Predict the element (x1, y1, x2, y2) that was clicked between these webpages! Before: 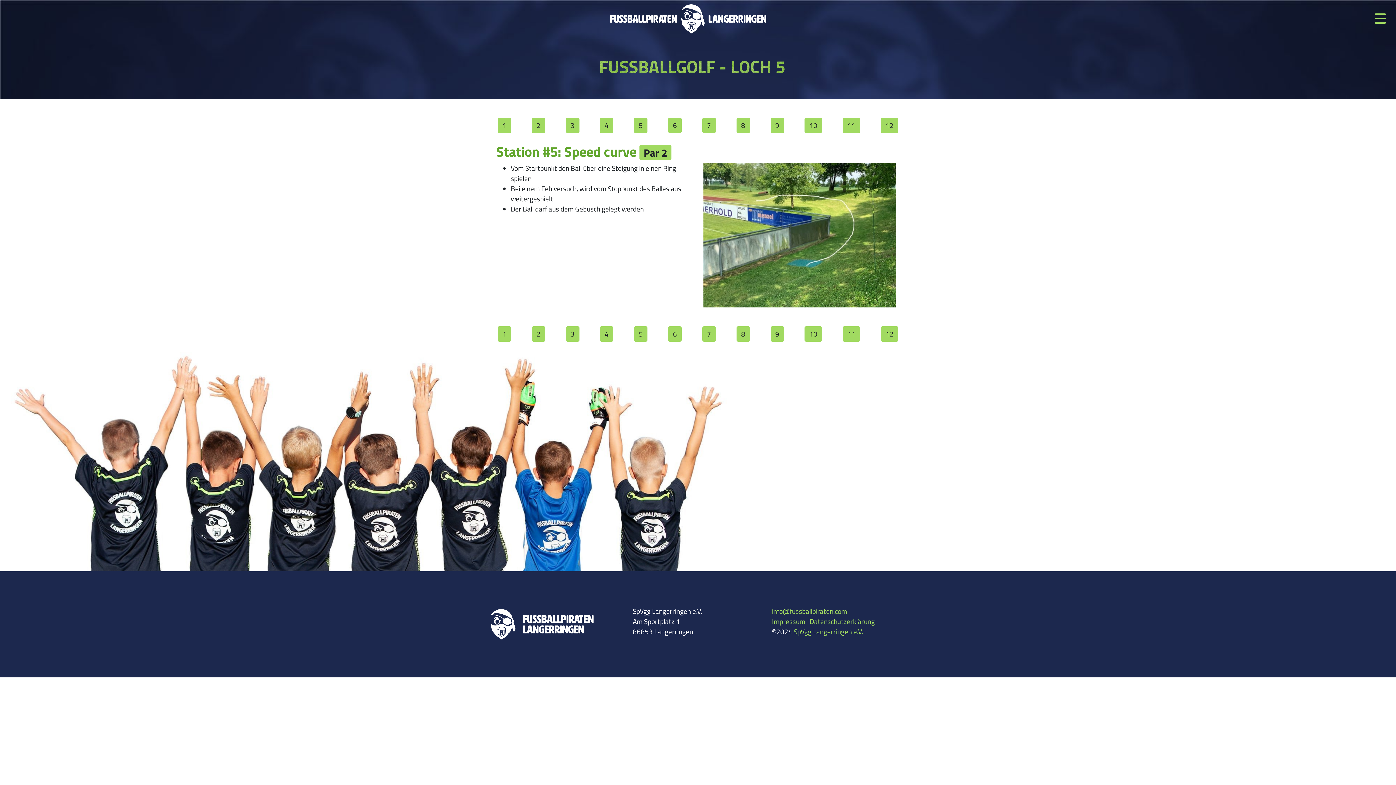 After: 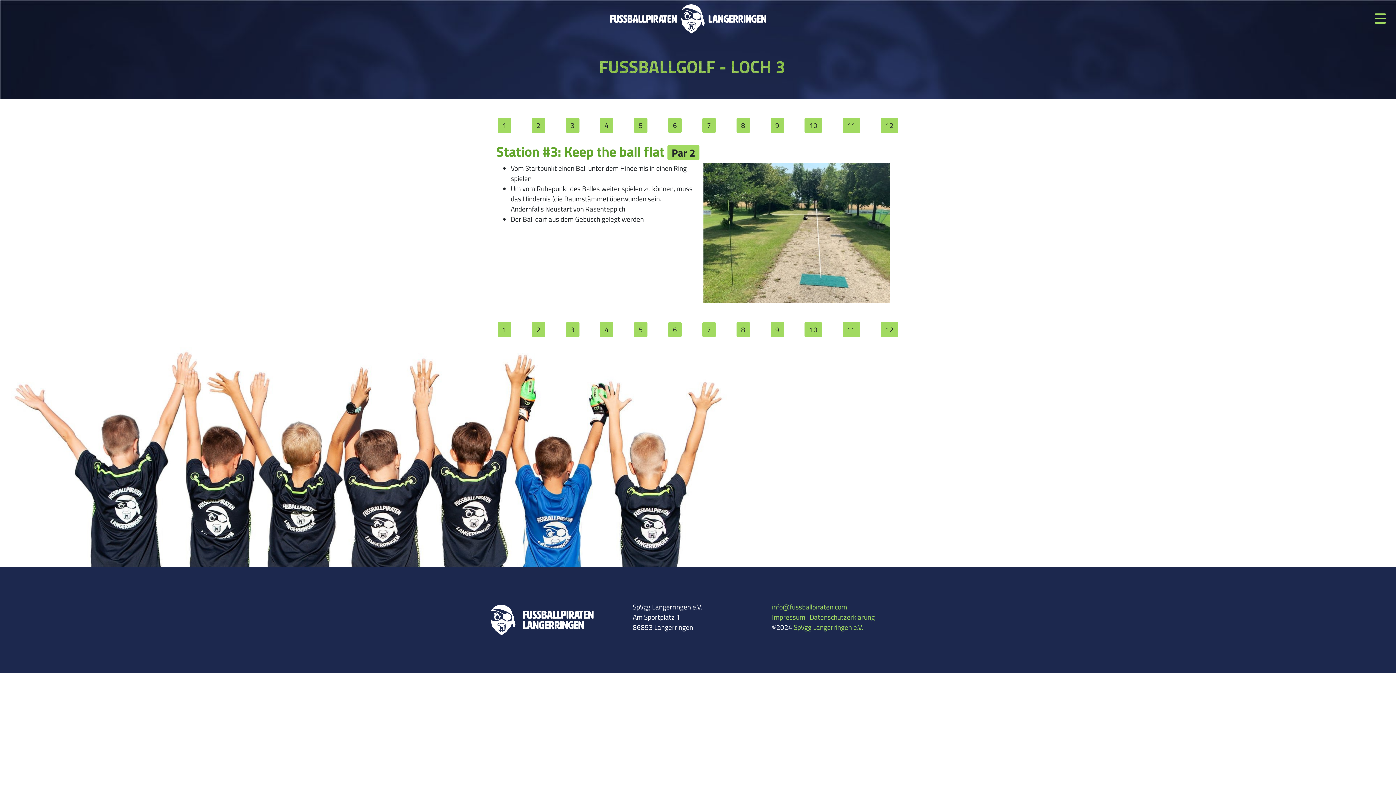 Action: label: 3 bbox: (566, 326, 579, 341)